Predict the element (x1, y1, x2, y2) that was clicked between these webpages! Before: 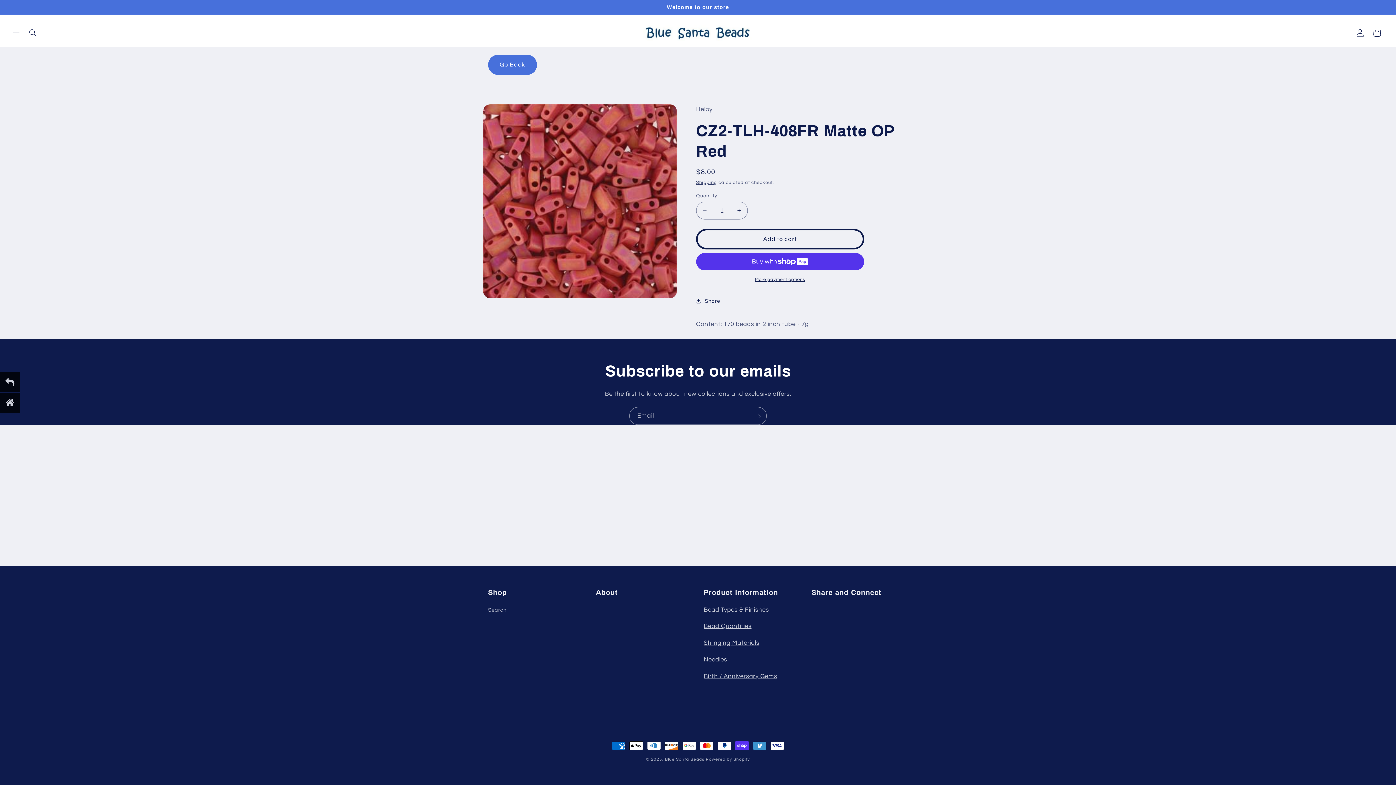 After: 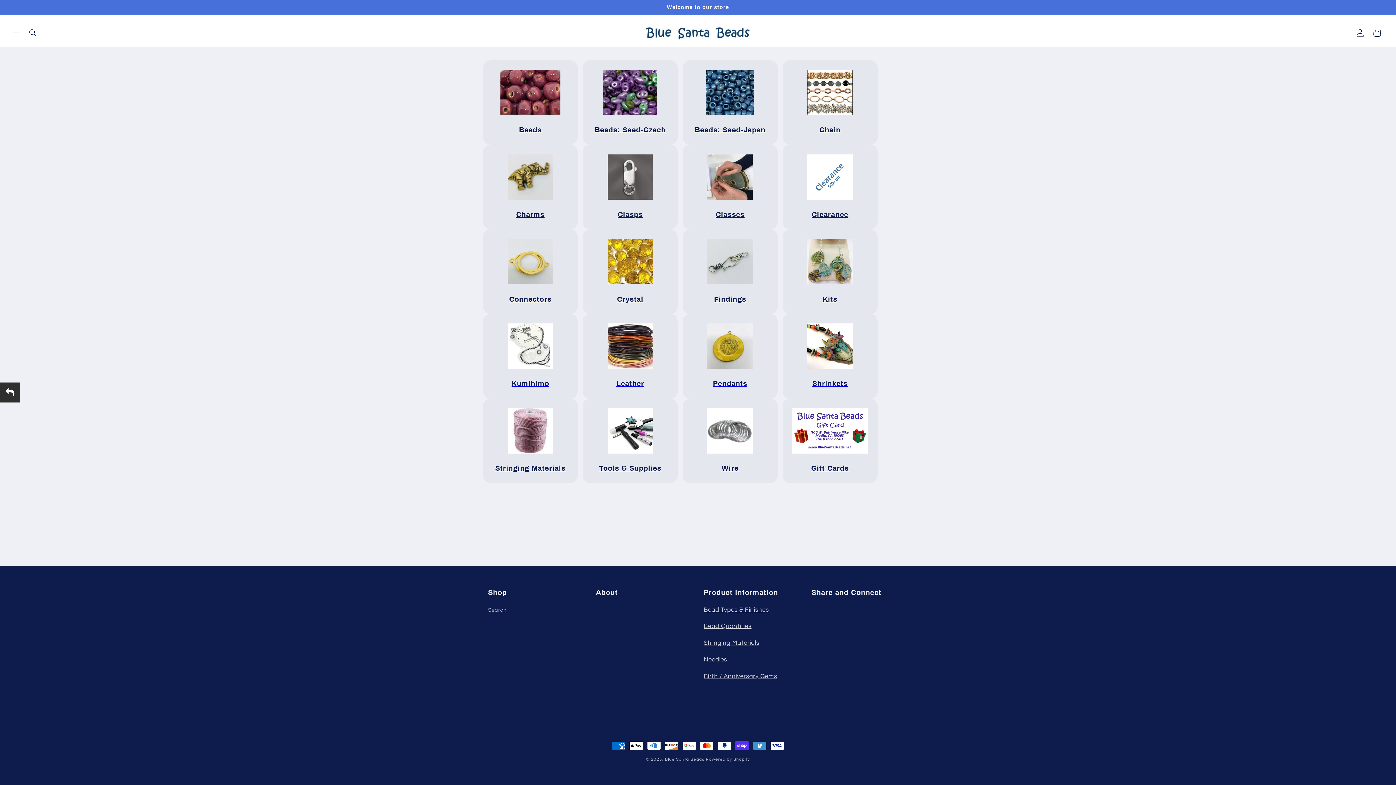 Action: bbox: (640, 22, 755, 43)